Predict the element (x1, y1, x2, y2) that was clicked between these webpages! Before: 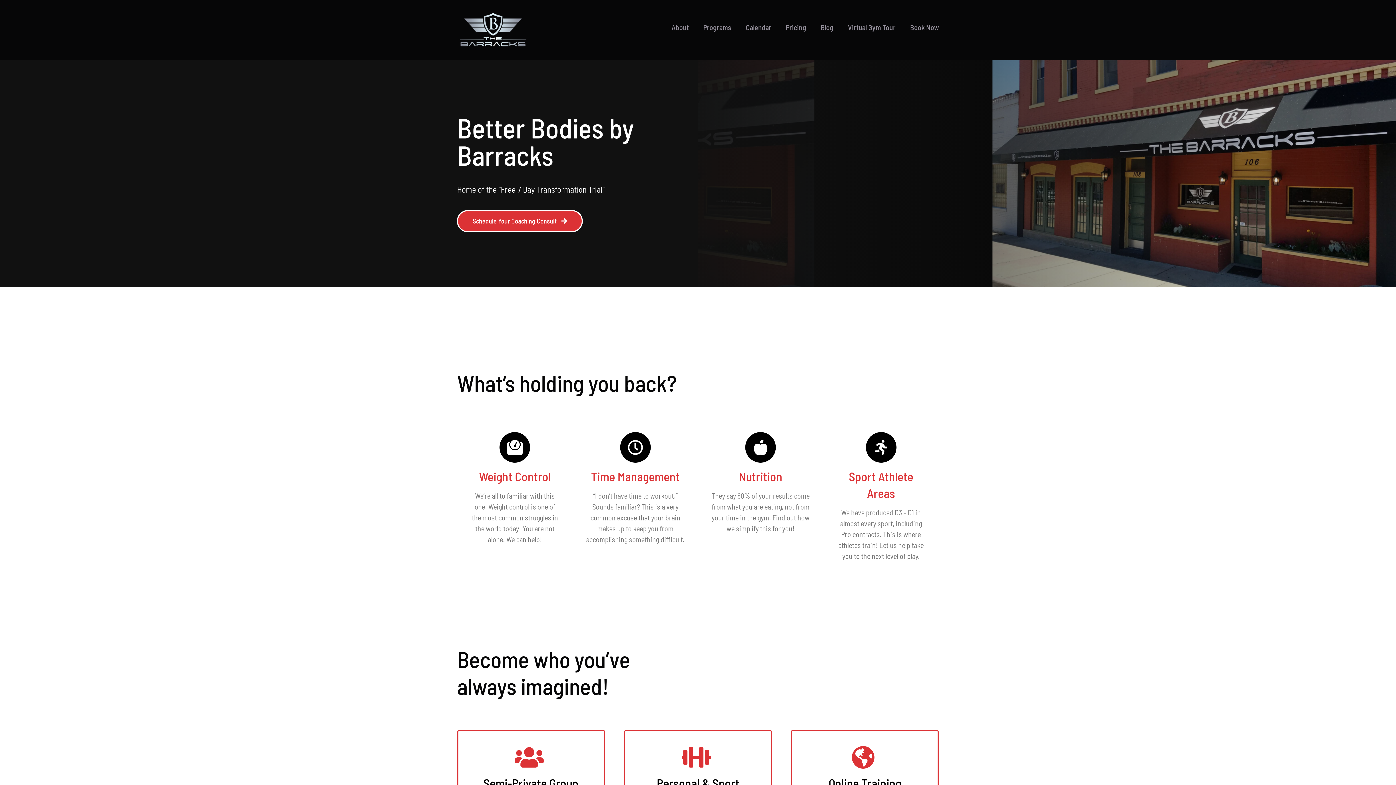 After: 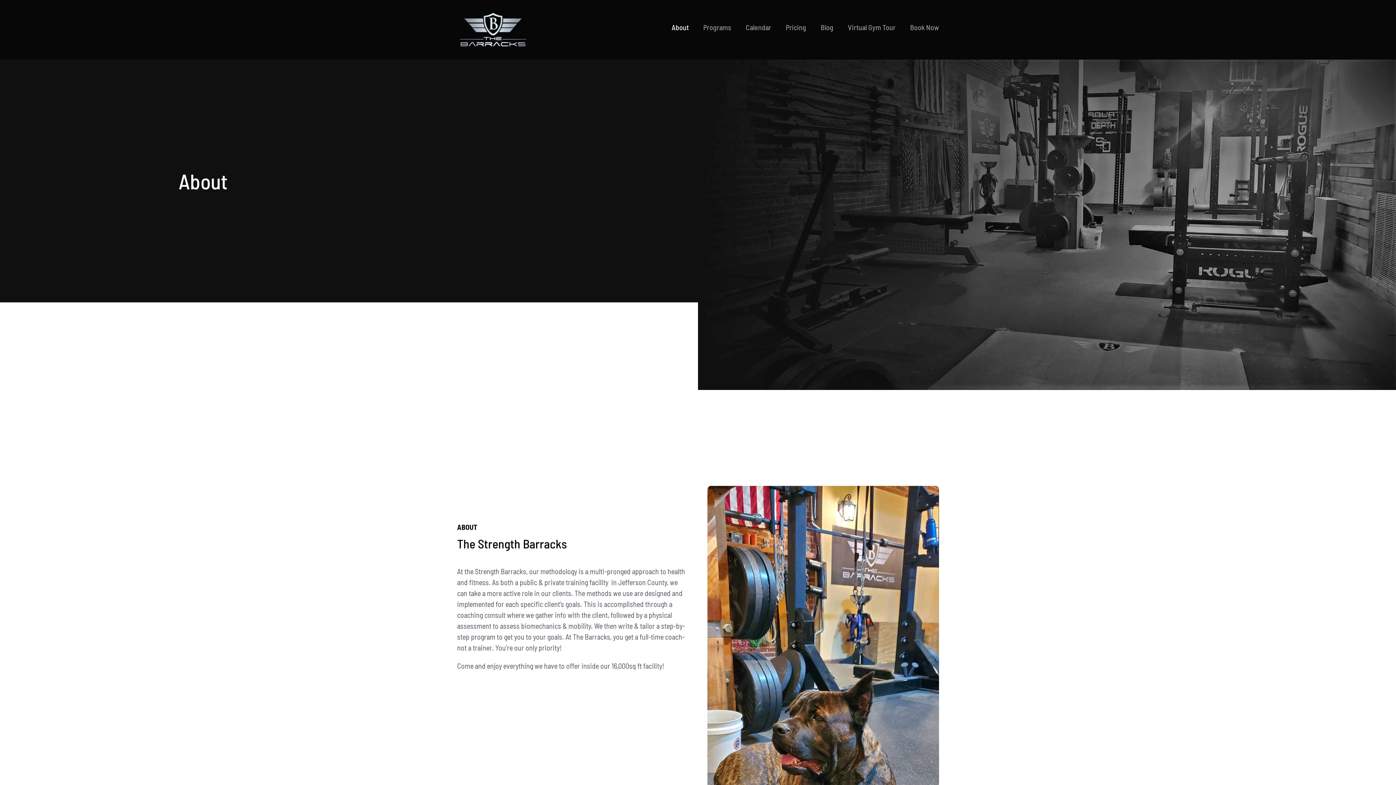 Action: bbox: (671, 0, 688, 54) label: About